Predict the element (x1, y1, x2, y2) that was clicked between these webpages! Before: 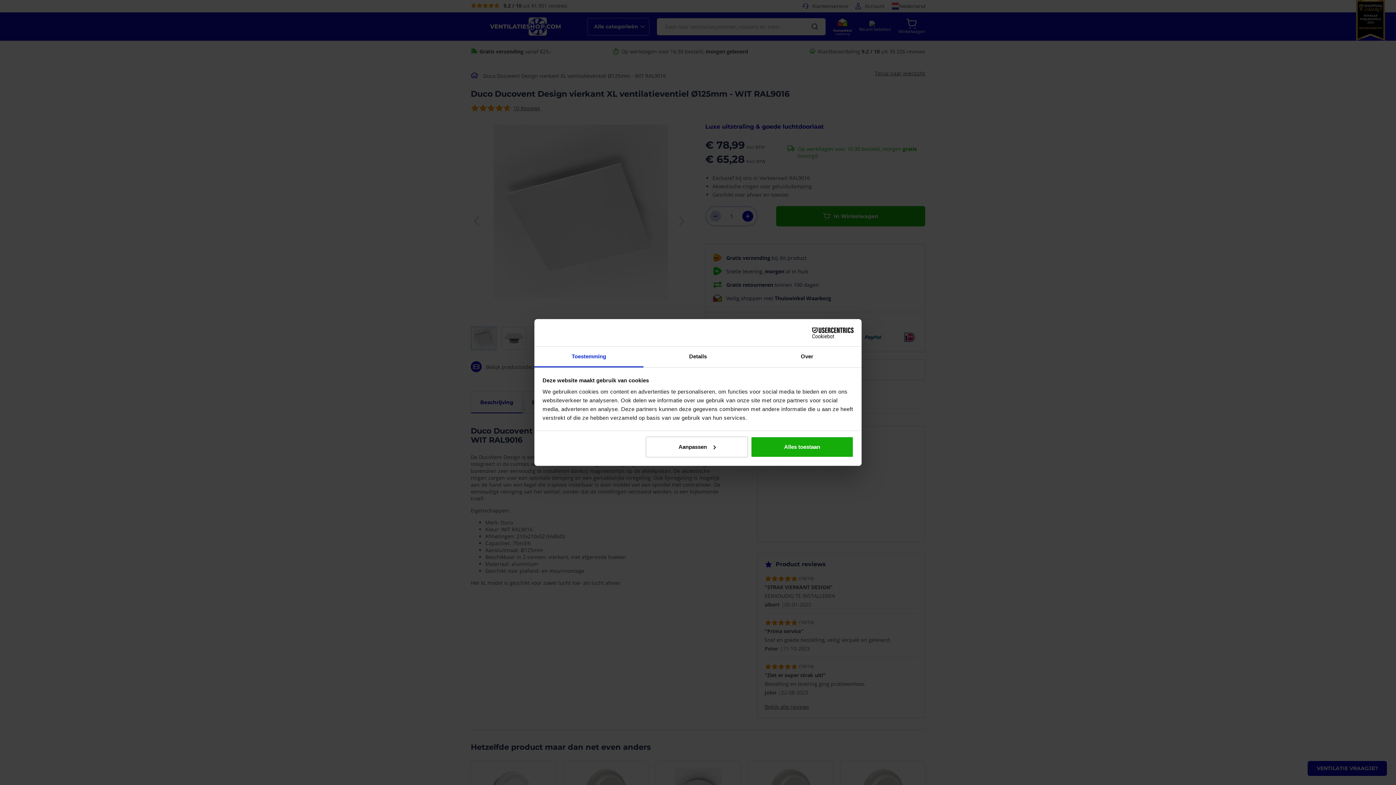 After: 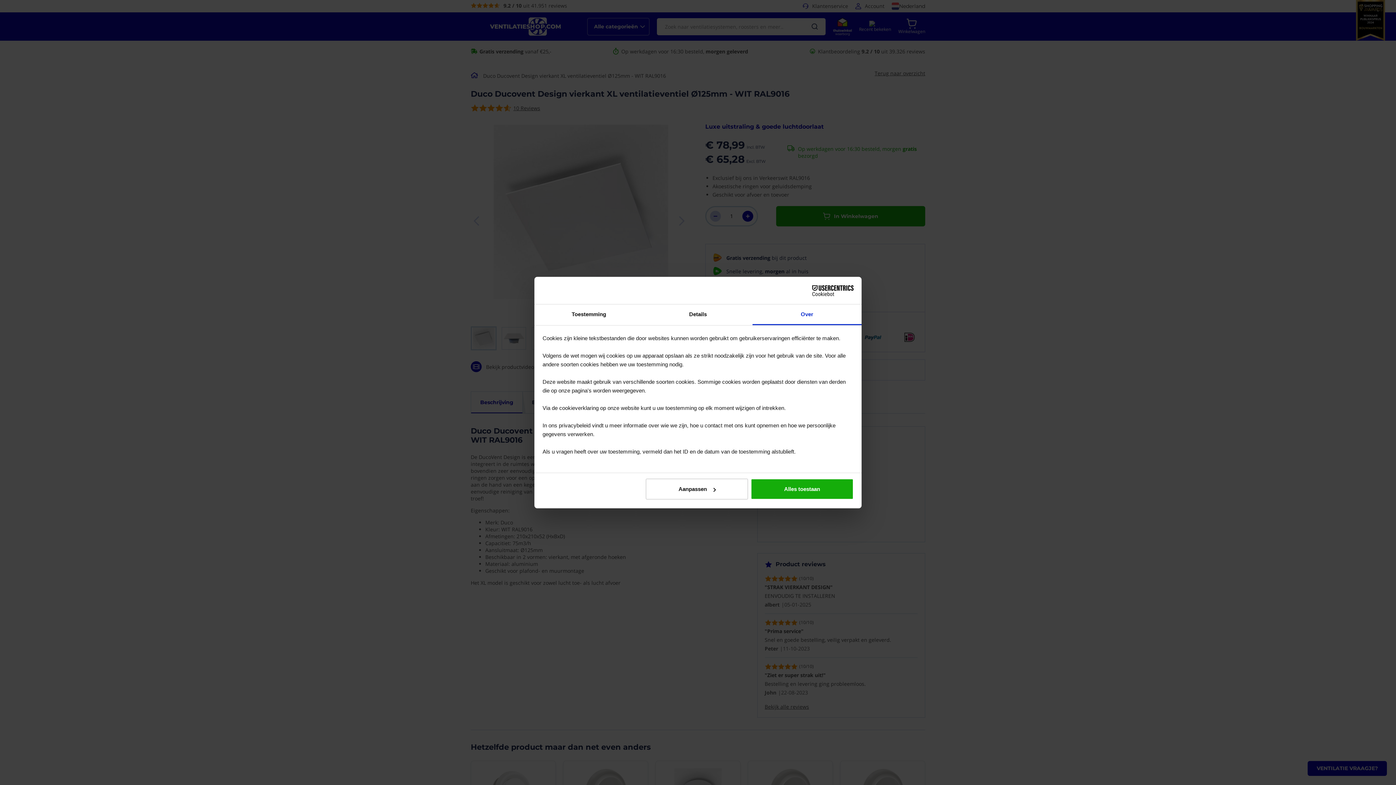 Action: label: Over bbox: (752, 346, 861, 367)